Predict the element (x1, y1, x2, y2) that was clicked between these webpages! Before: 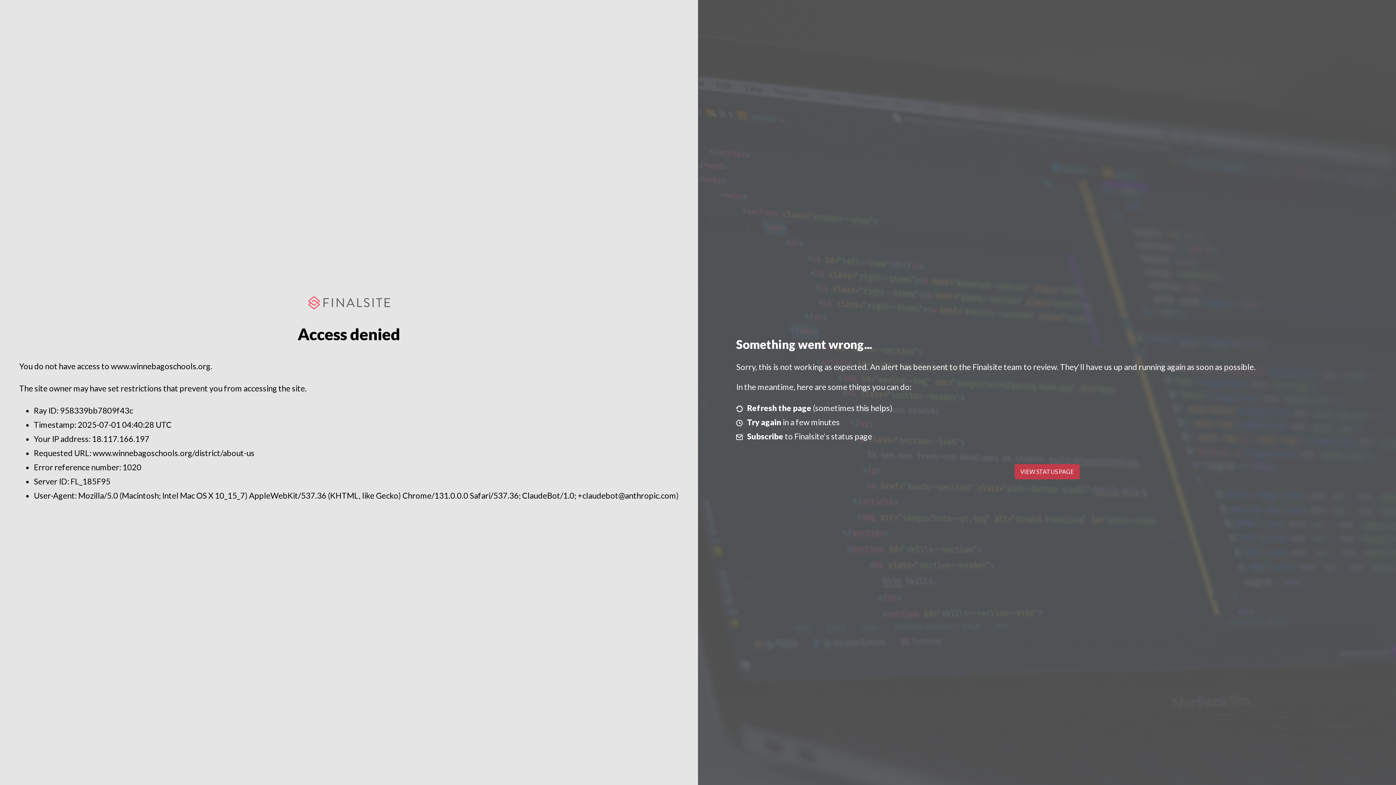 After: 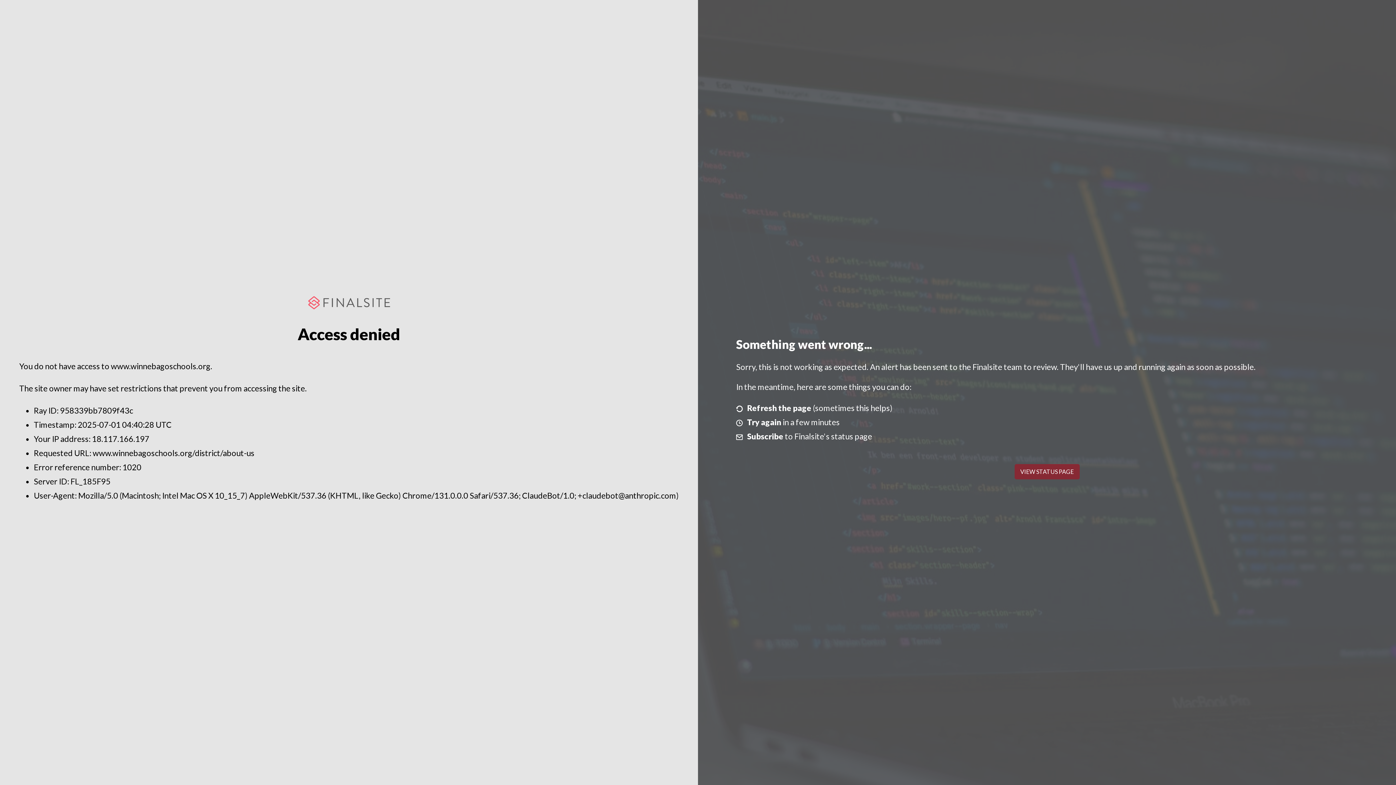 Action: bbox: (1014, 464, 1079, 479) label: VIEW STATUS PAGE